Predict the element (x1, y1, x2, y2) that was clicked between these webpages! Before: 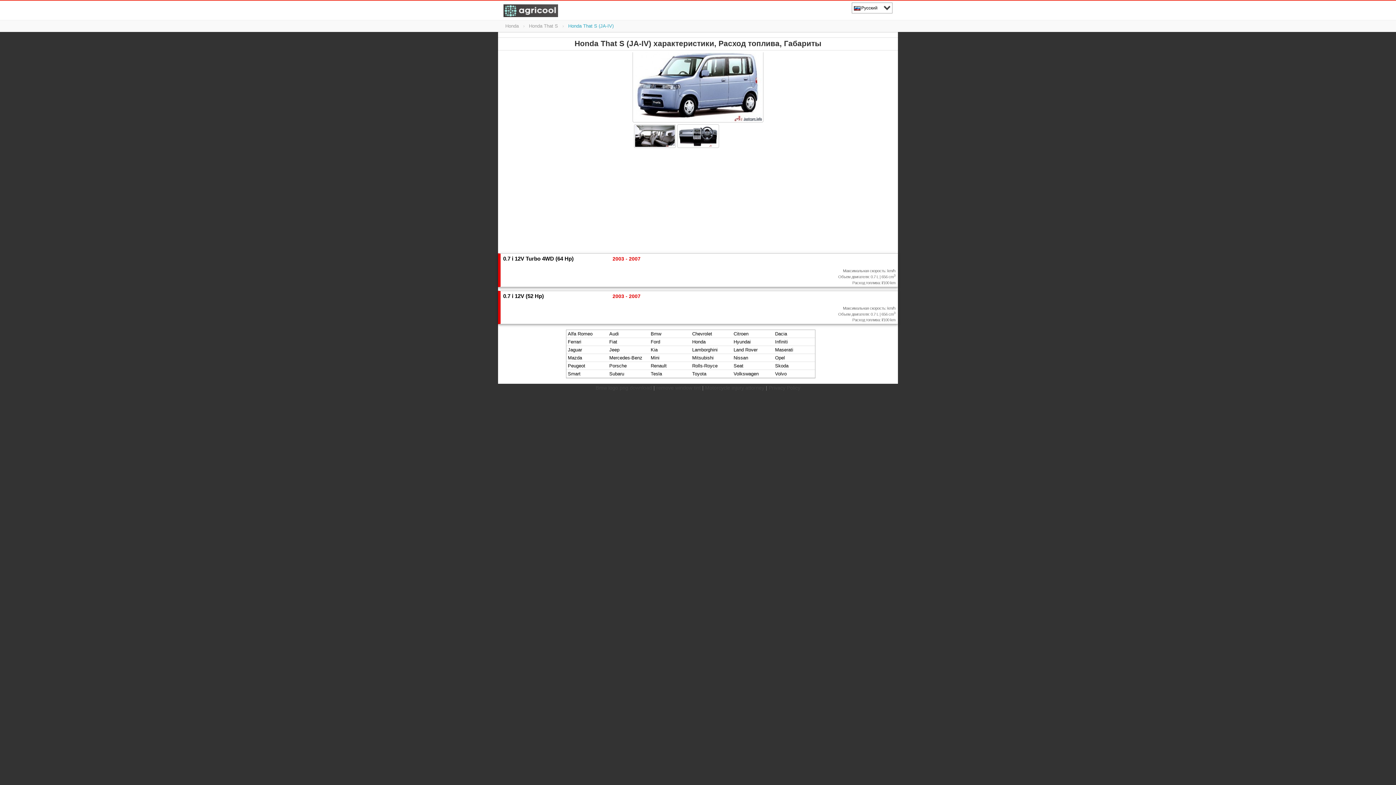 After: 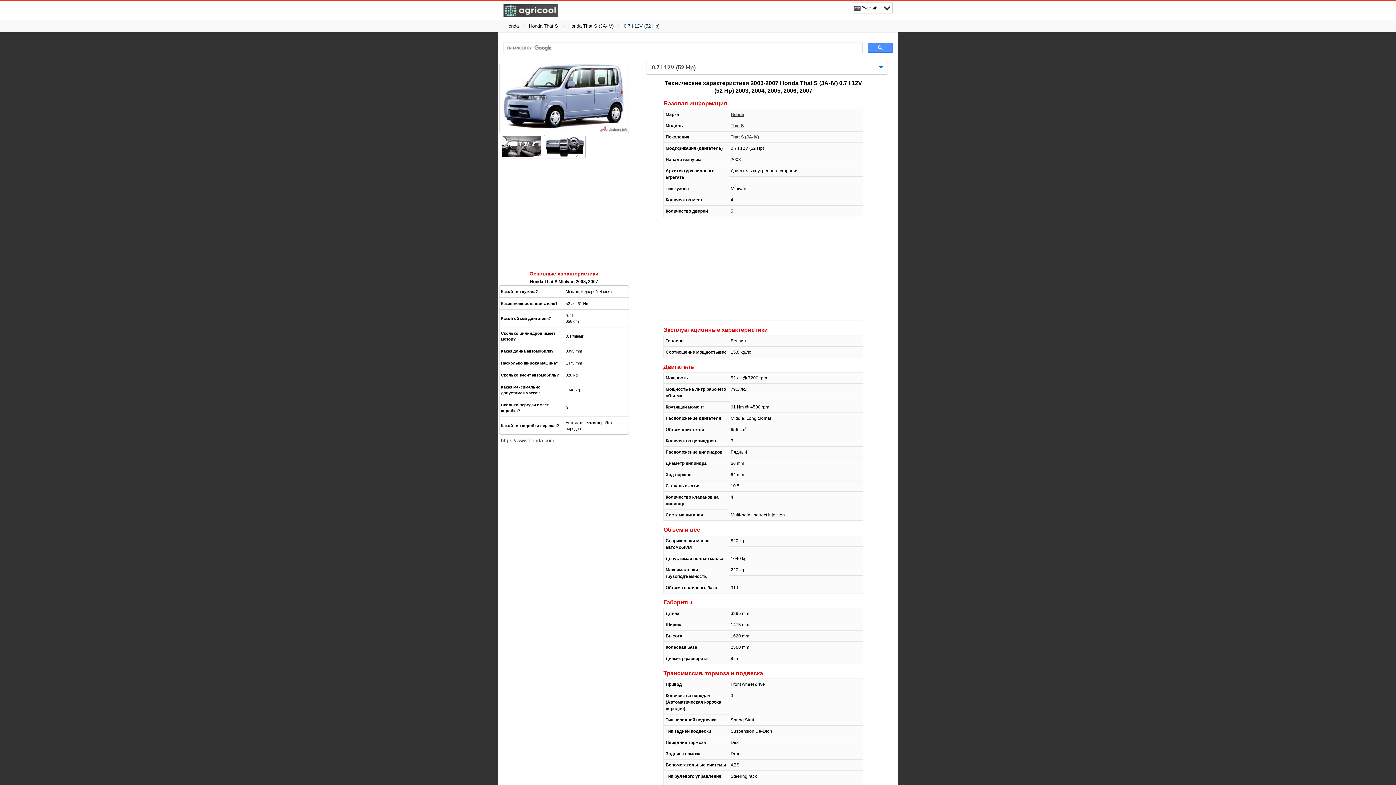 Action: label: 0.7 i 12V (52 Hp) bbox: (500, 292, 609, 300)